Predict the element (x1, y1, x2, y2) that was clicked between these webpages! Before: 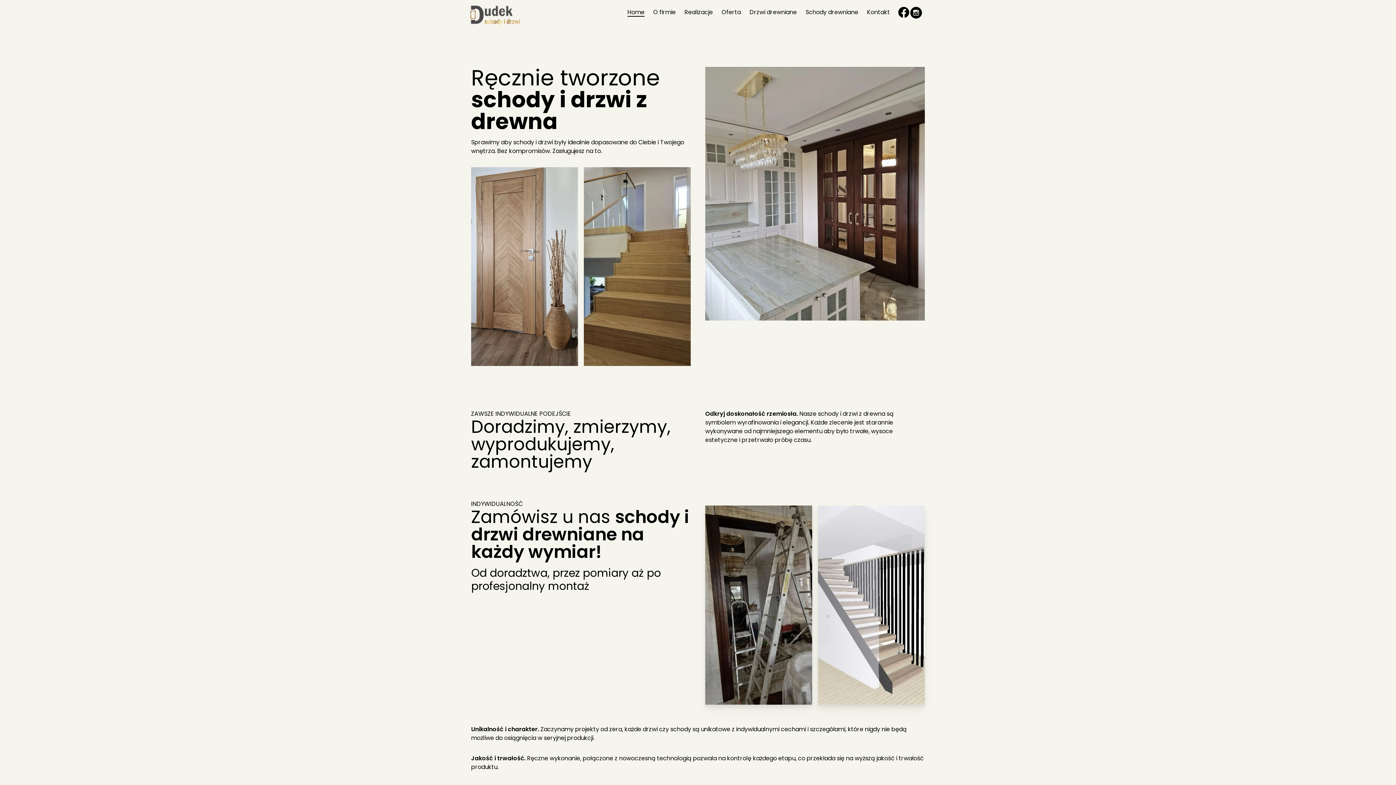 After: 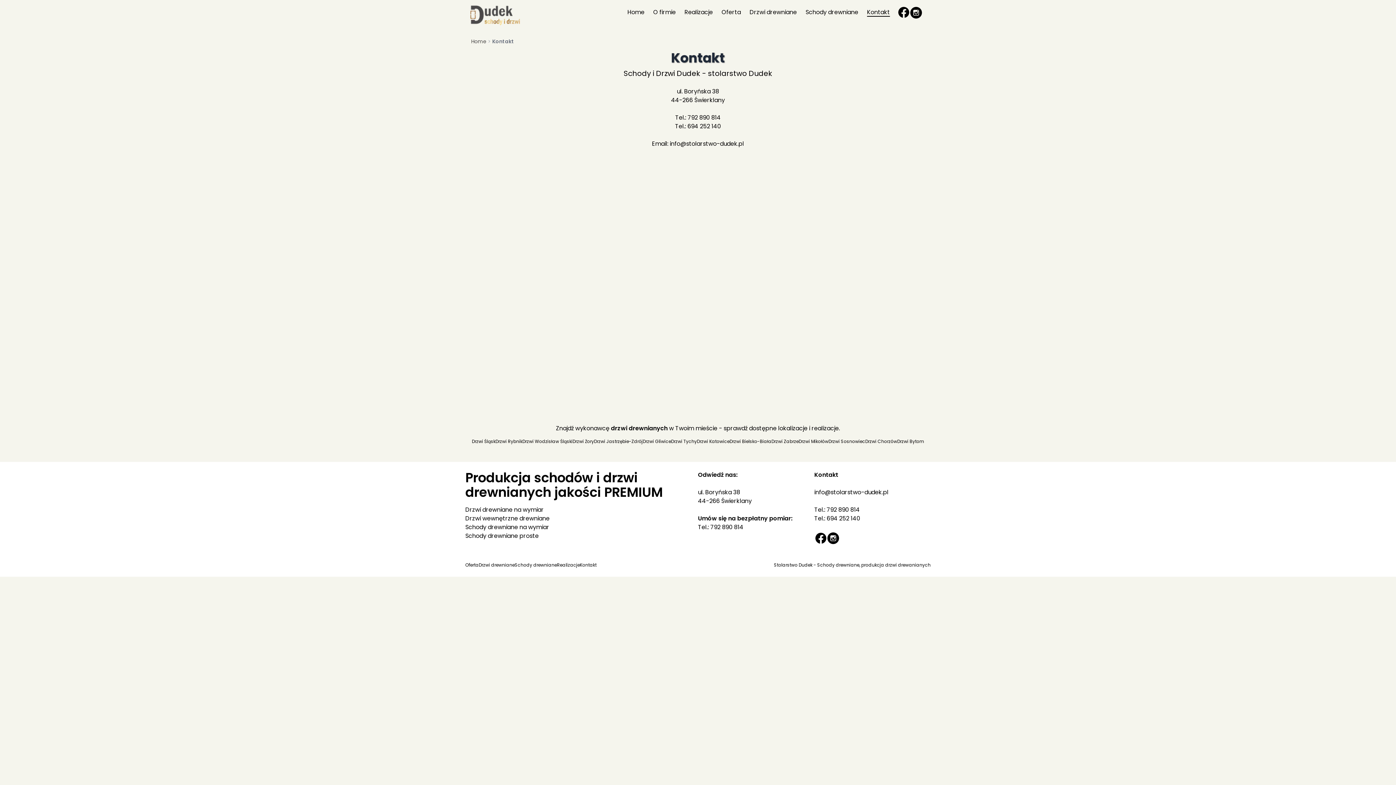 Action: bbox: (867, 8, 890, 16) label: Kontakt